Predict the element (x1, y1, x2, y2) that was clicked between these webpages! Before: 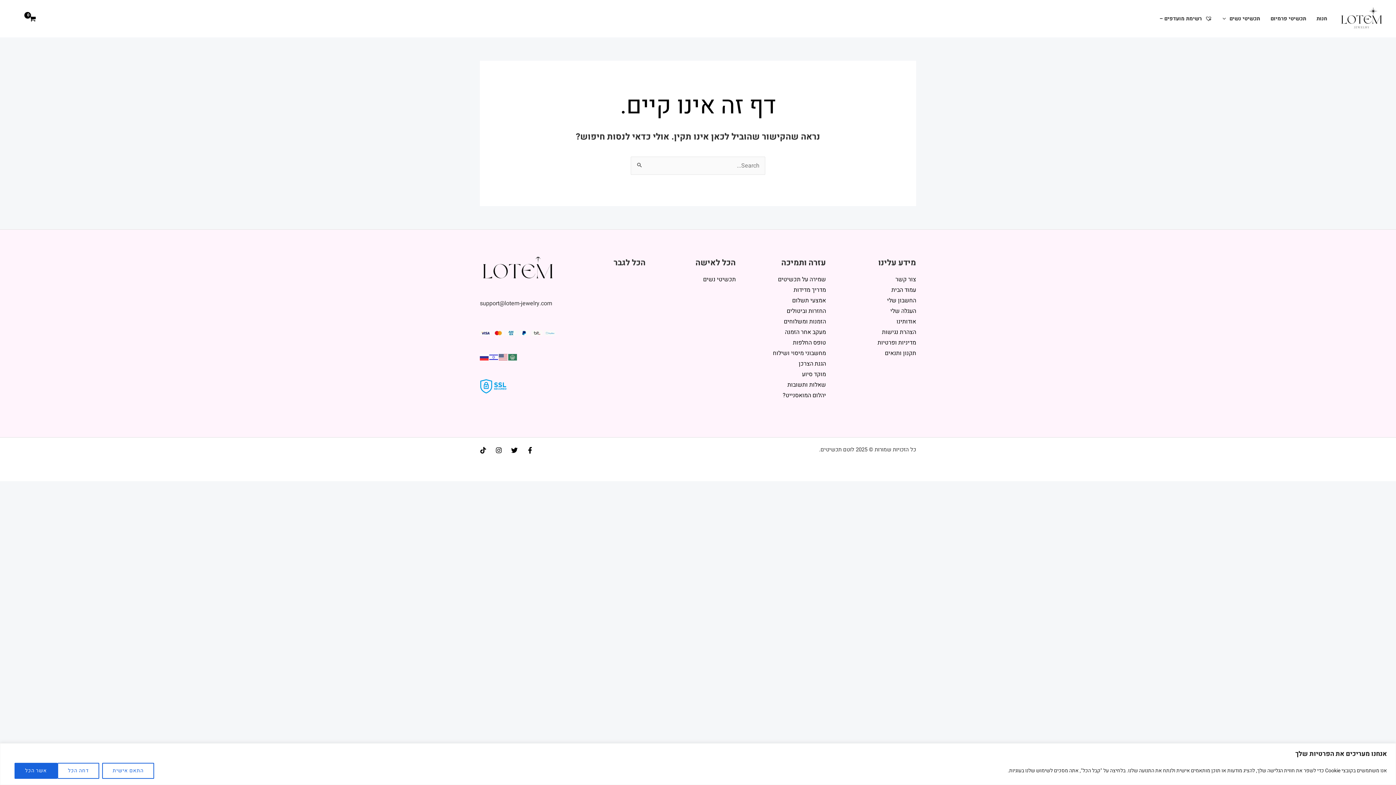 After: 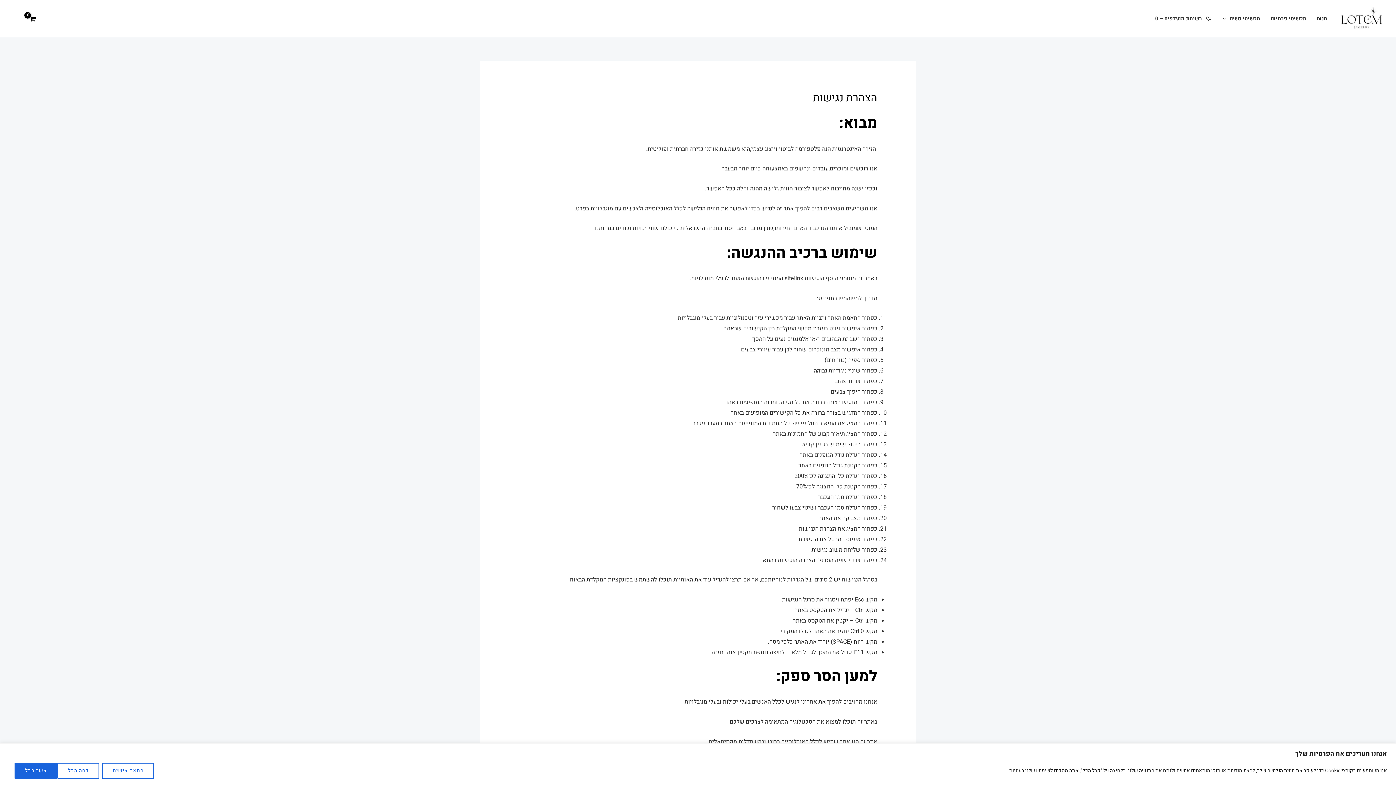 Action: label: הצהרת נגישות bbox: (882, 328, 916, 336)